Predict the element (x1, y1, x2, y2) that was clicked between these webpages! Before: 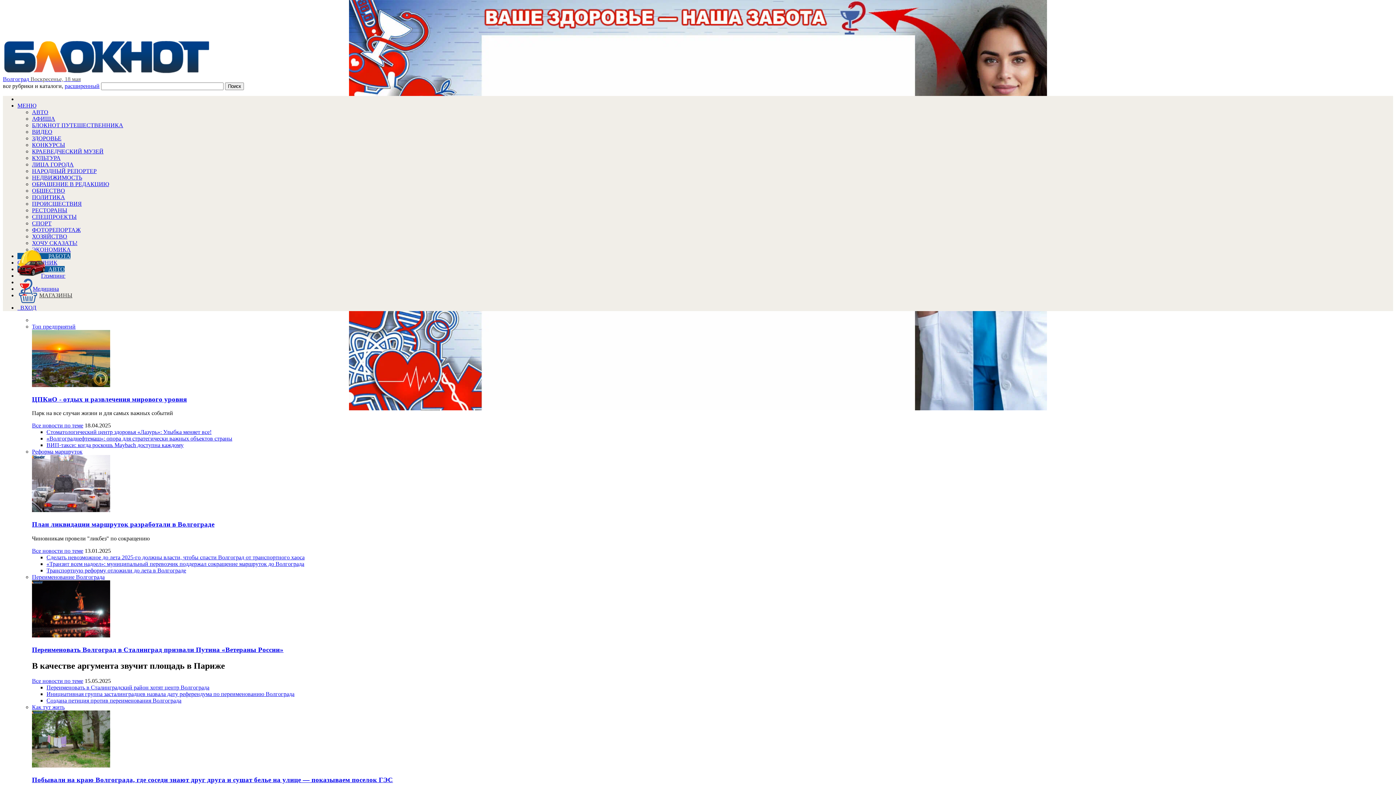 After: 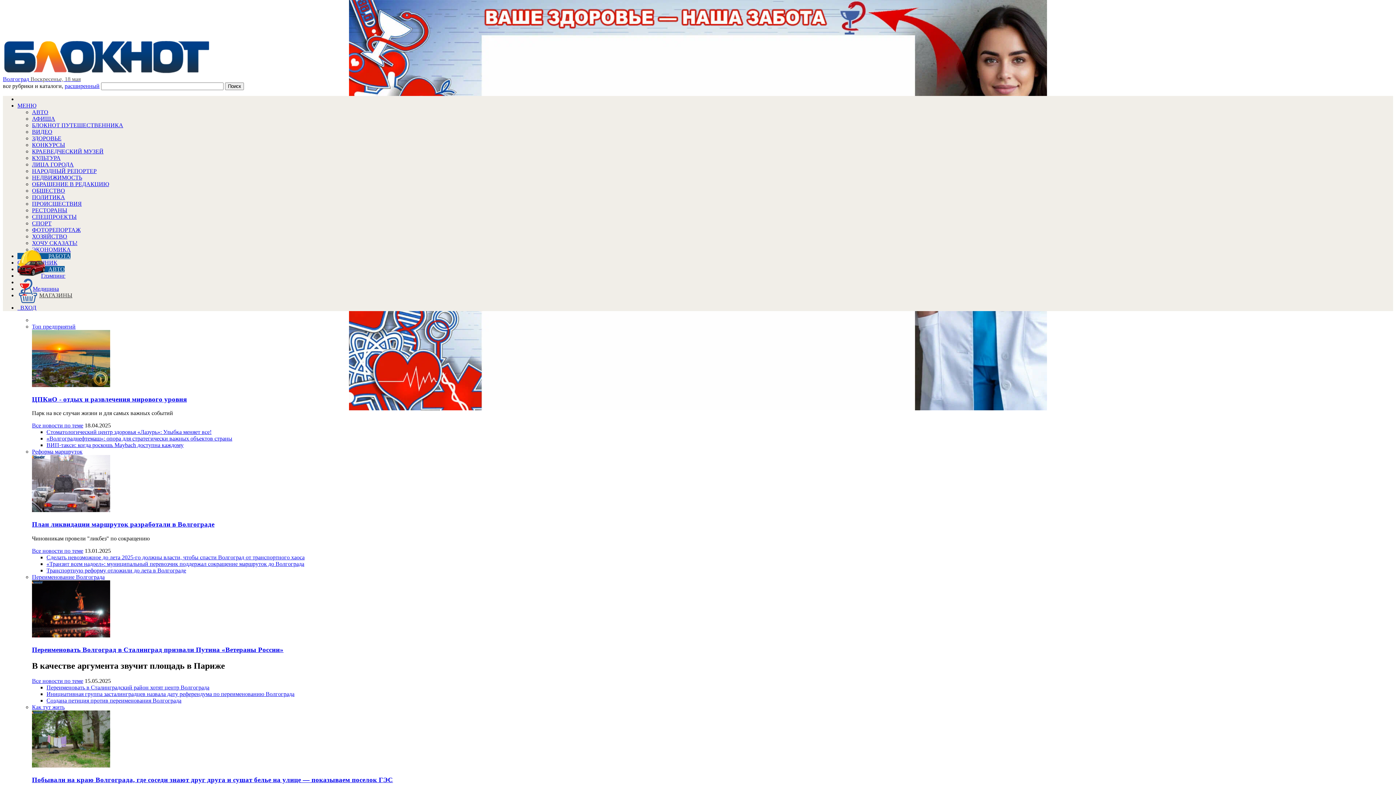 Action: bbox: (46, 561, 304, 567) label: «Транзит всем надоел»: муниципальный перевозчик поддержал сокращение маршруток до Волгограда